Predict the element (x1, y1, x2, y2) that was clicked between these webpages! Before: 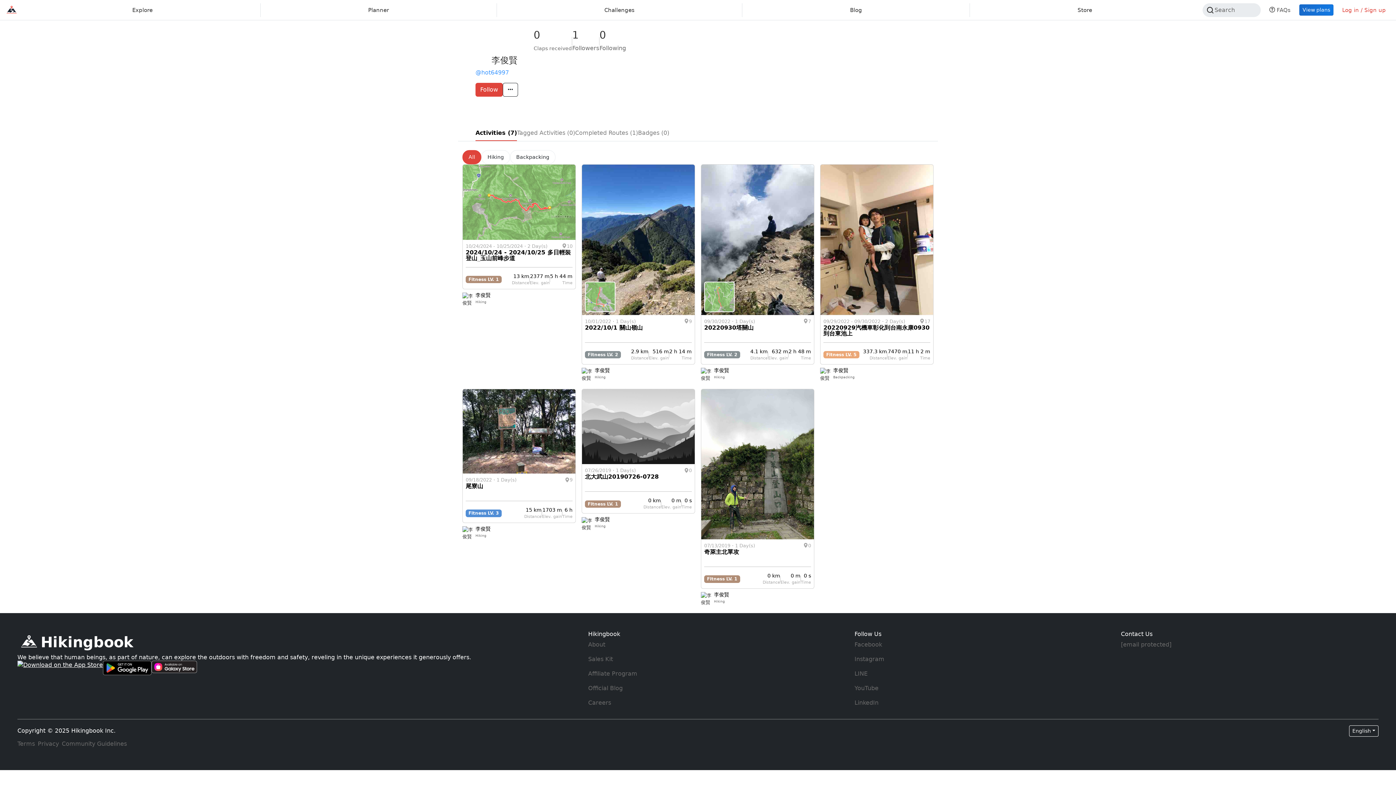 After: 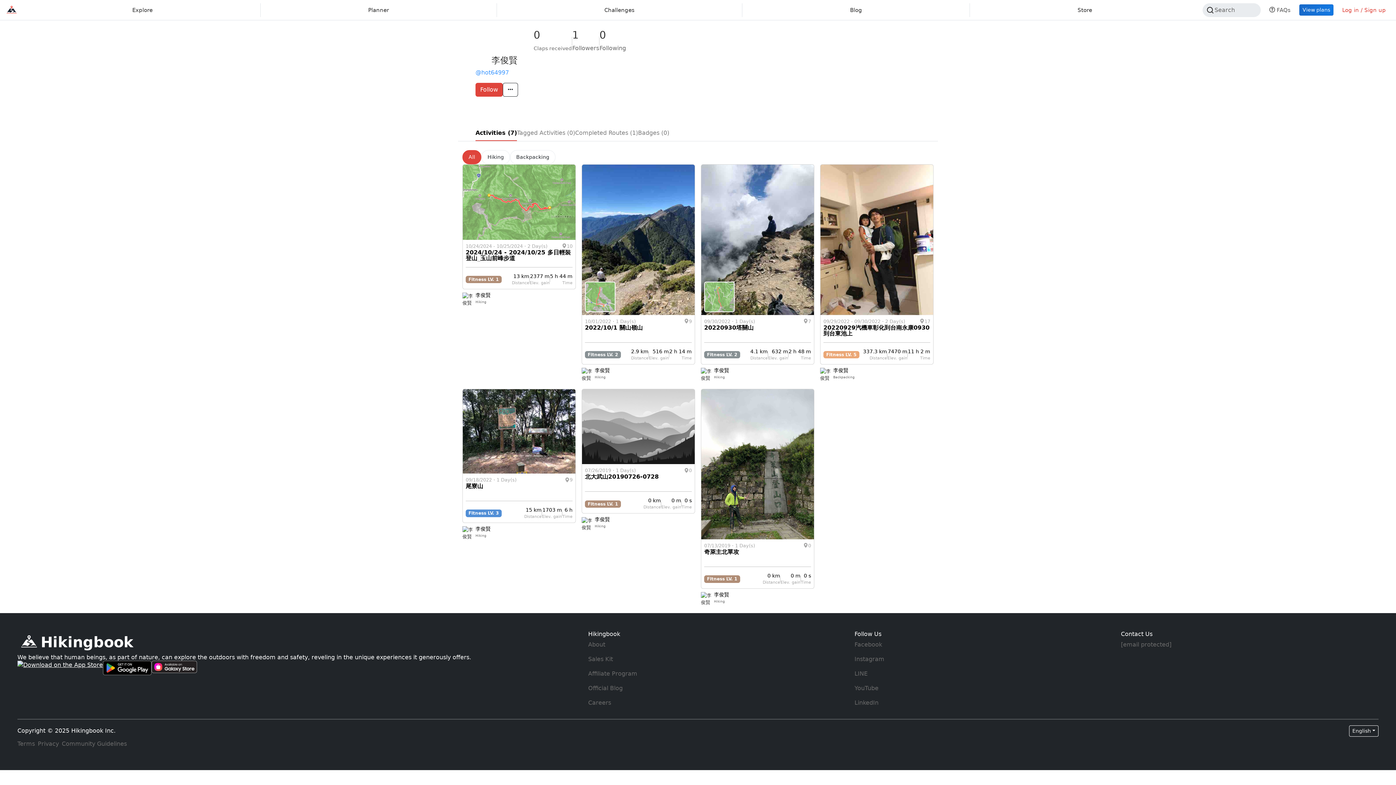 Action: bbox: (854, 641, 882, 648) label: Hikingbook Facebook page